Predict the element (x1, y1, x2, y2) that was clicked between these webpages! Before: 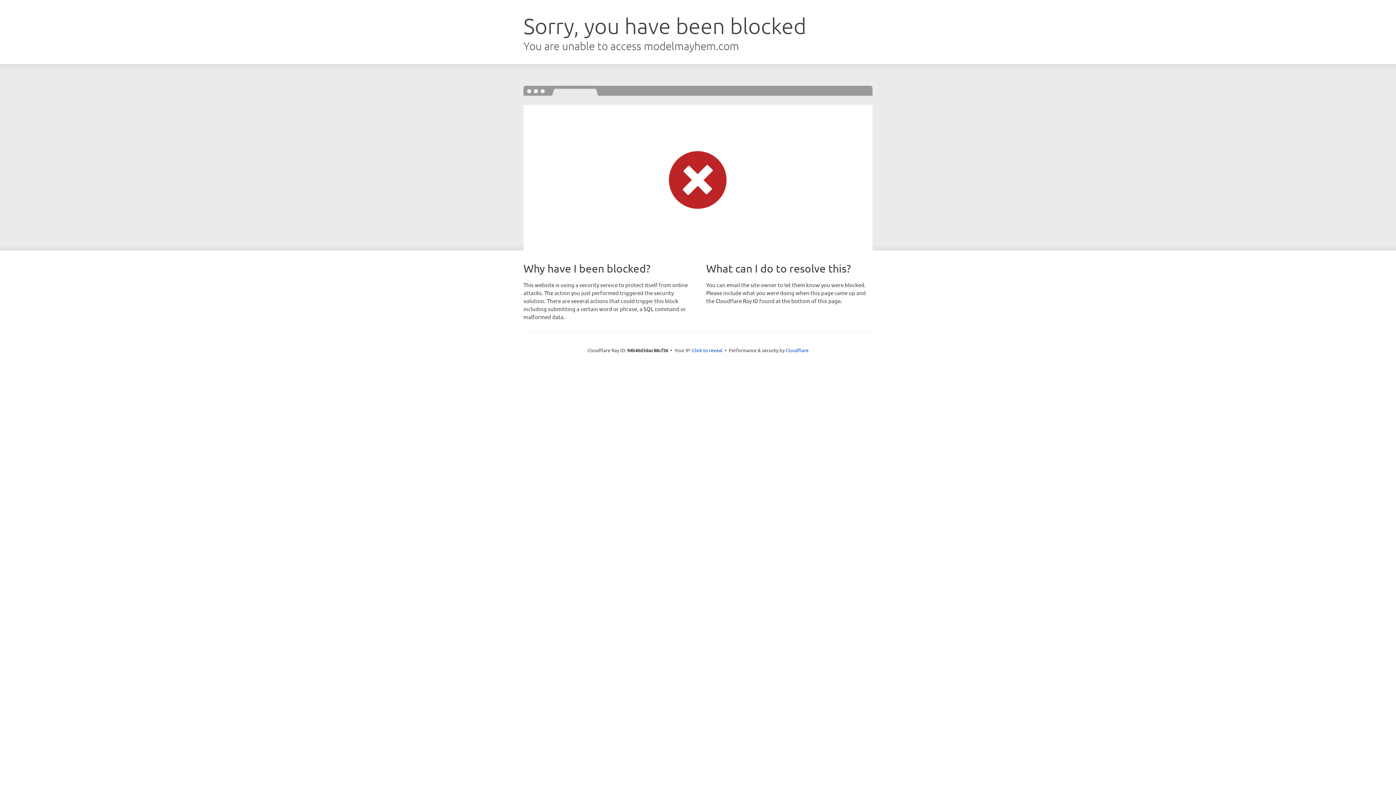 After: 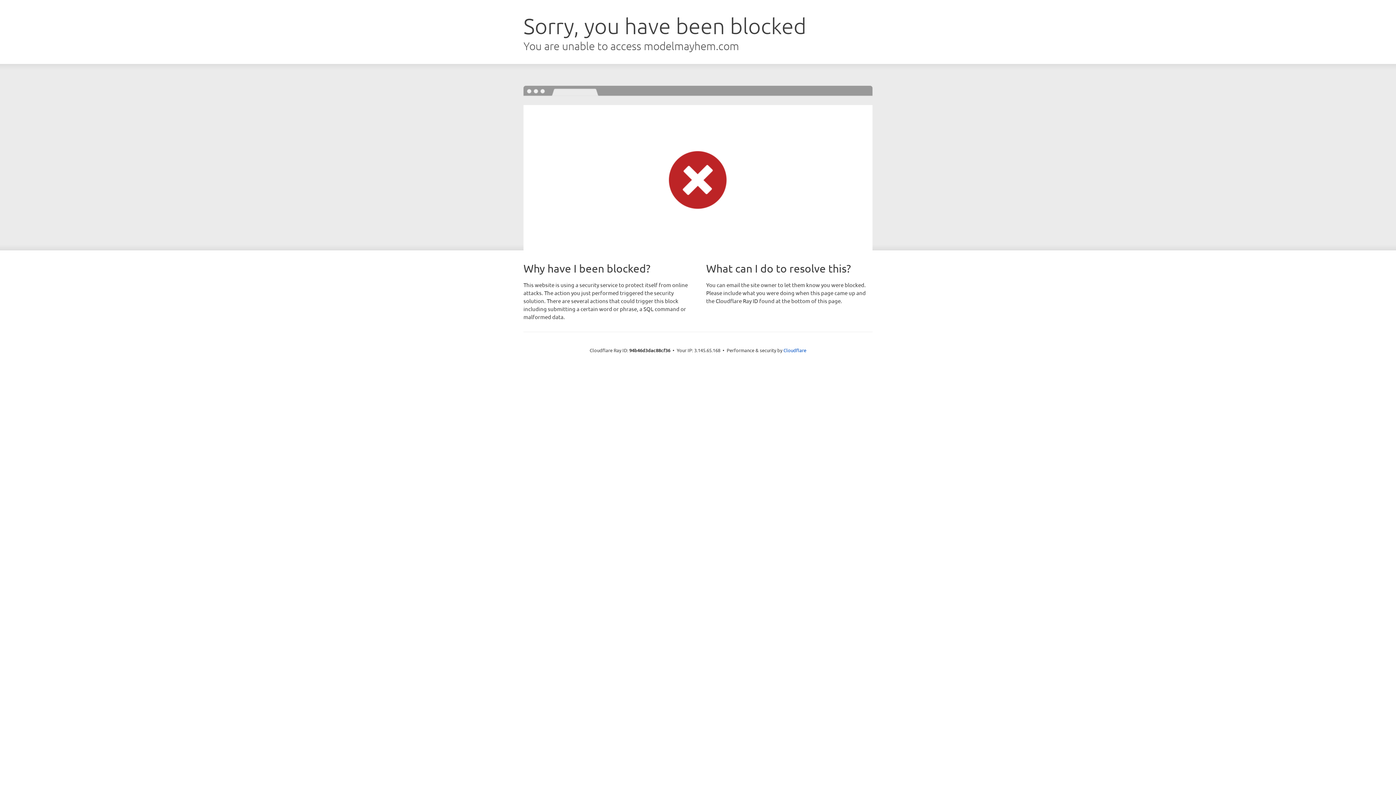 Action: label: Click to reveal bbox: (692, 346, 722, 353)